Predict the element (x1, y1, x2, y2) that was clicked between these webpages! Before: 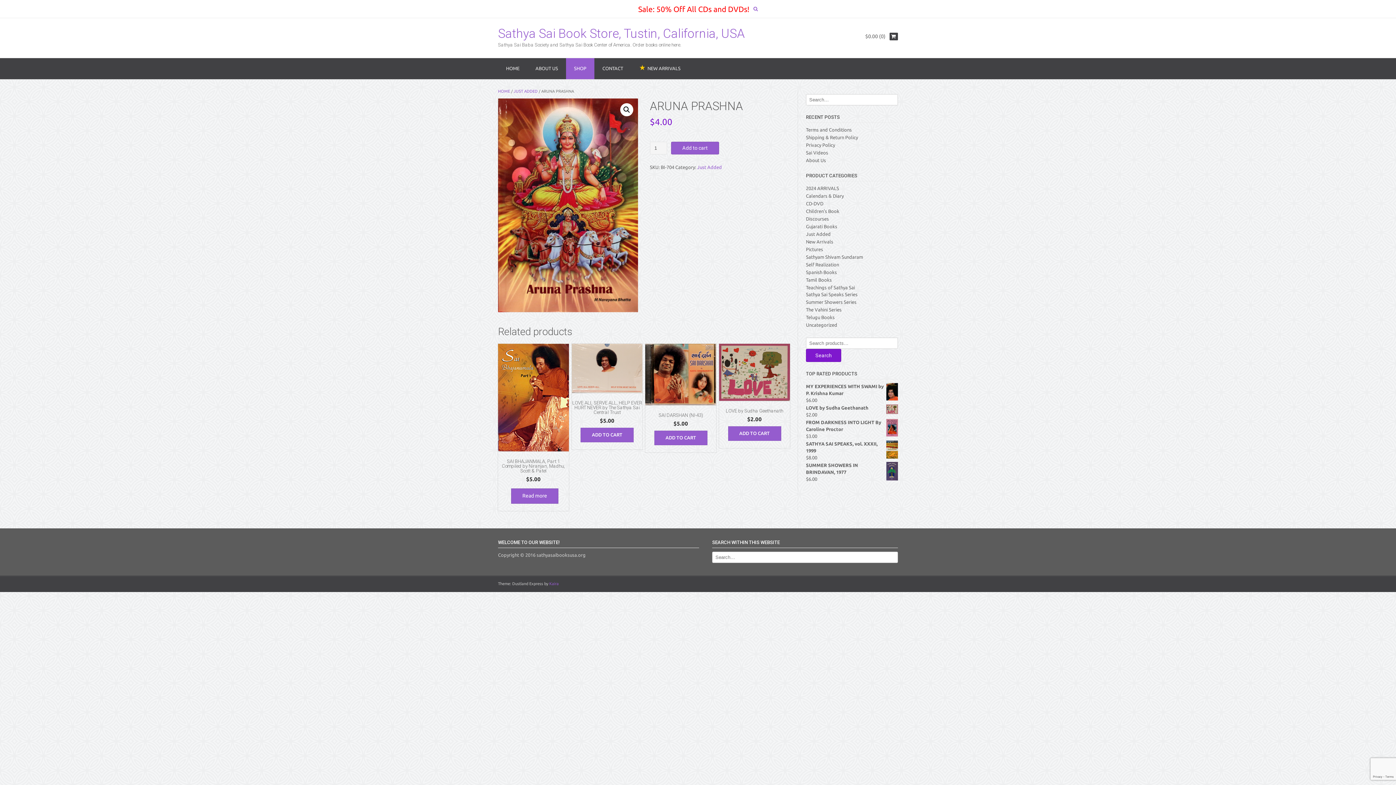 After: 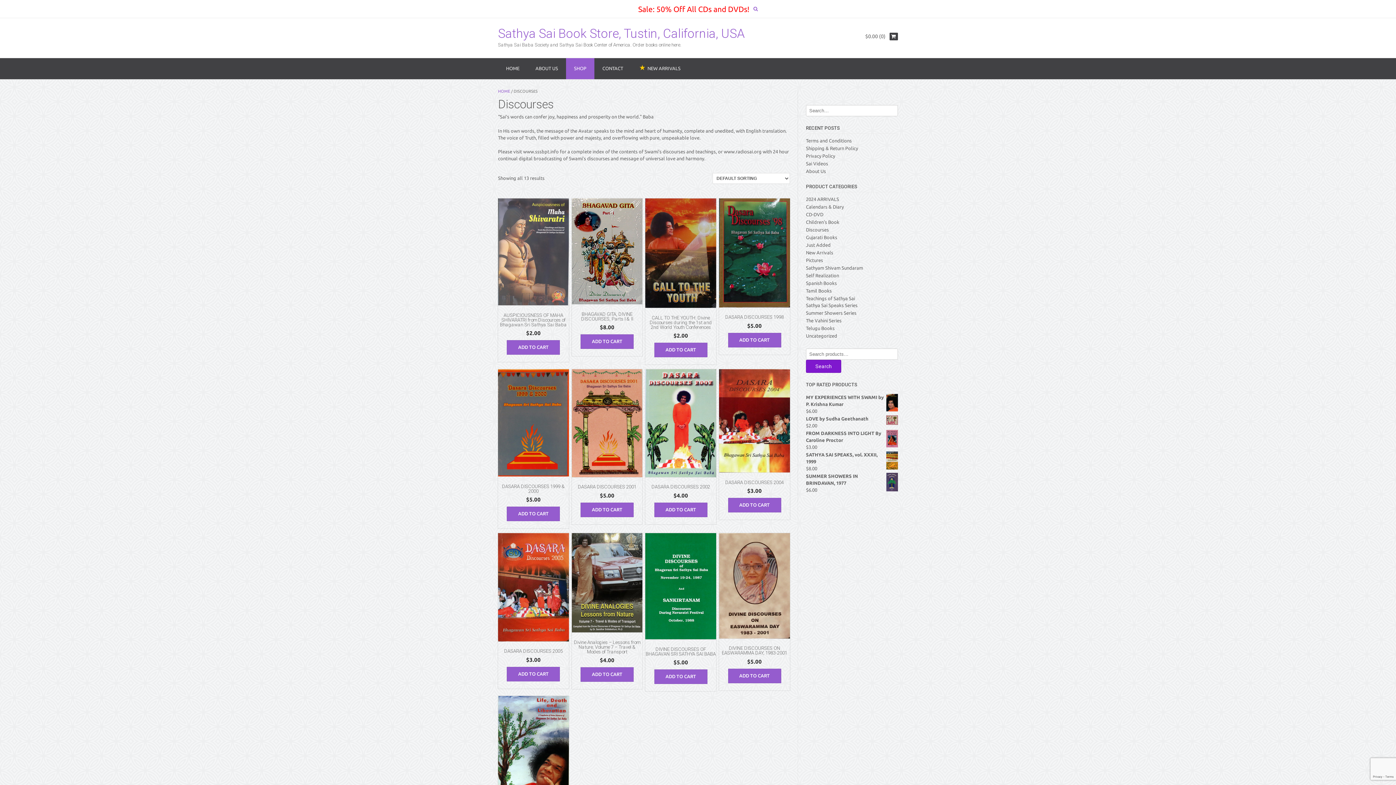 Action: bbox: (806, 216, 829, 221) label: Discourses